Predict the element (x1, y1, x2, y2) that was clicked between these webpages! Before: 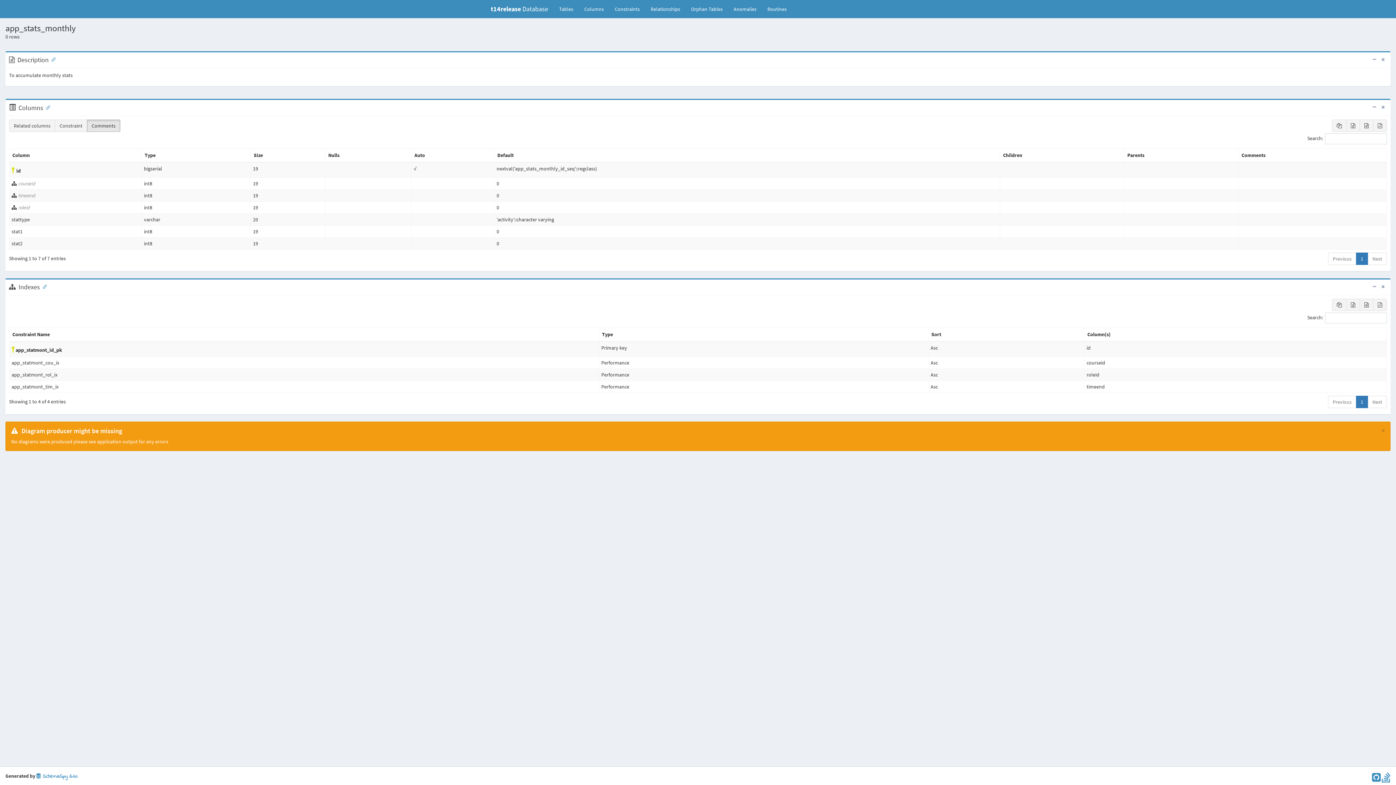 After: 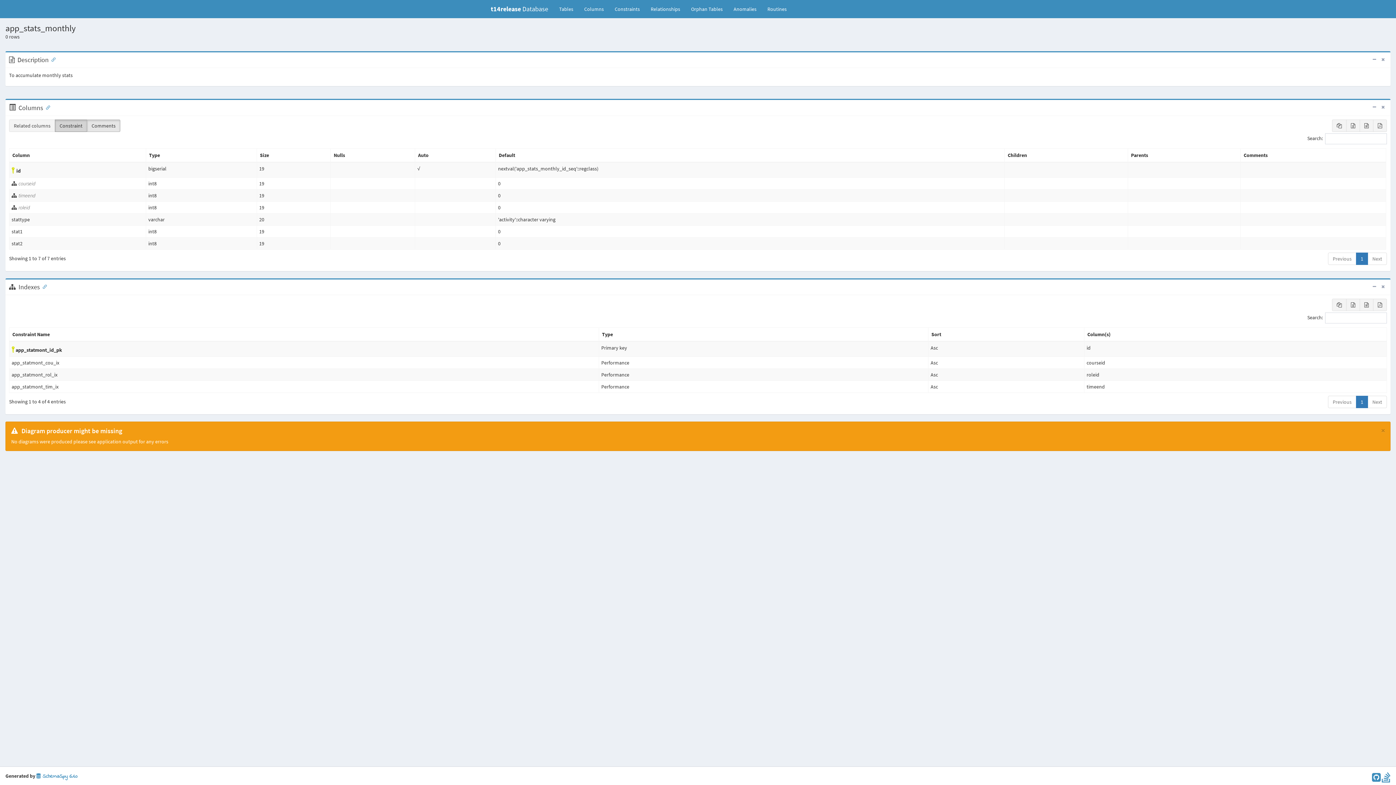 Action: bbox: (54, 119, 87, 132) label: Constraint